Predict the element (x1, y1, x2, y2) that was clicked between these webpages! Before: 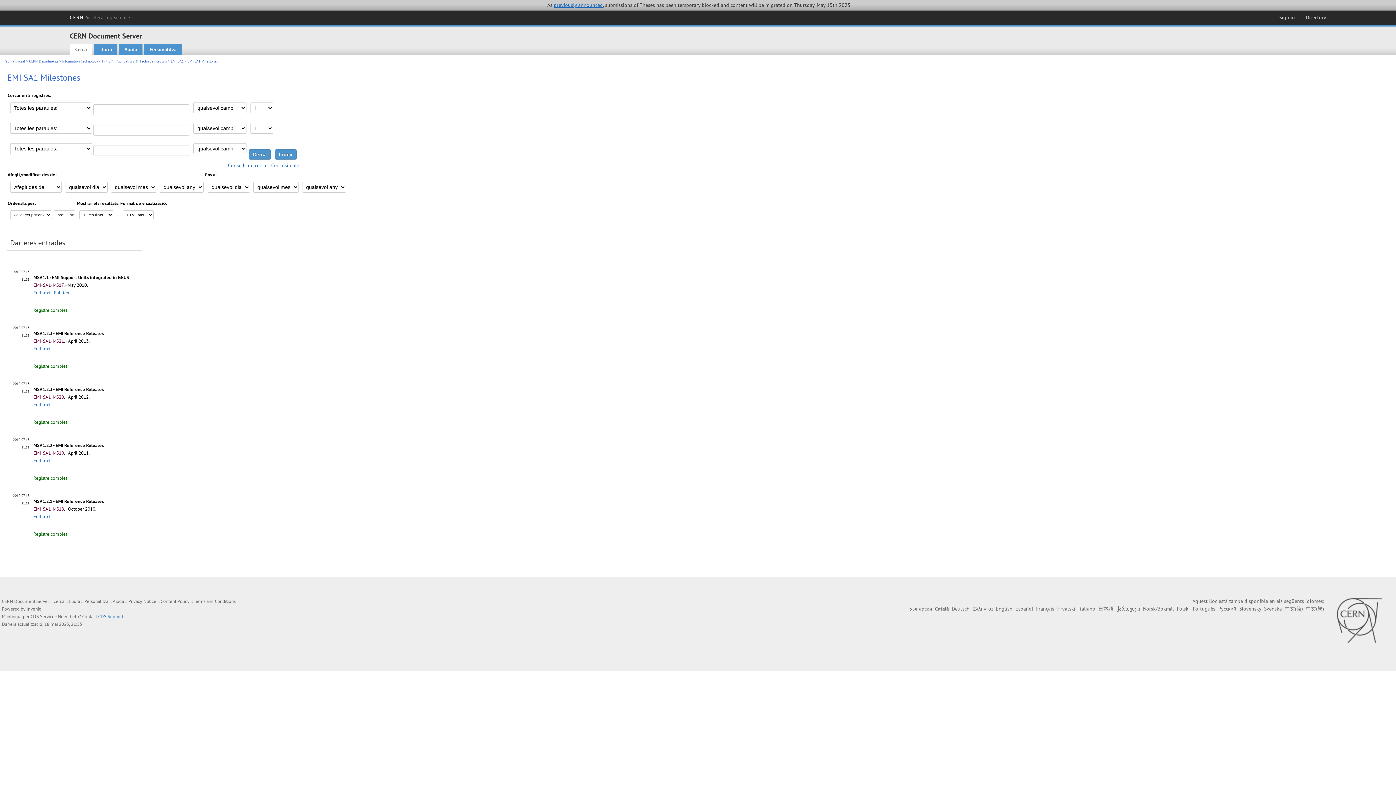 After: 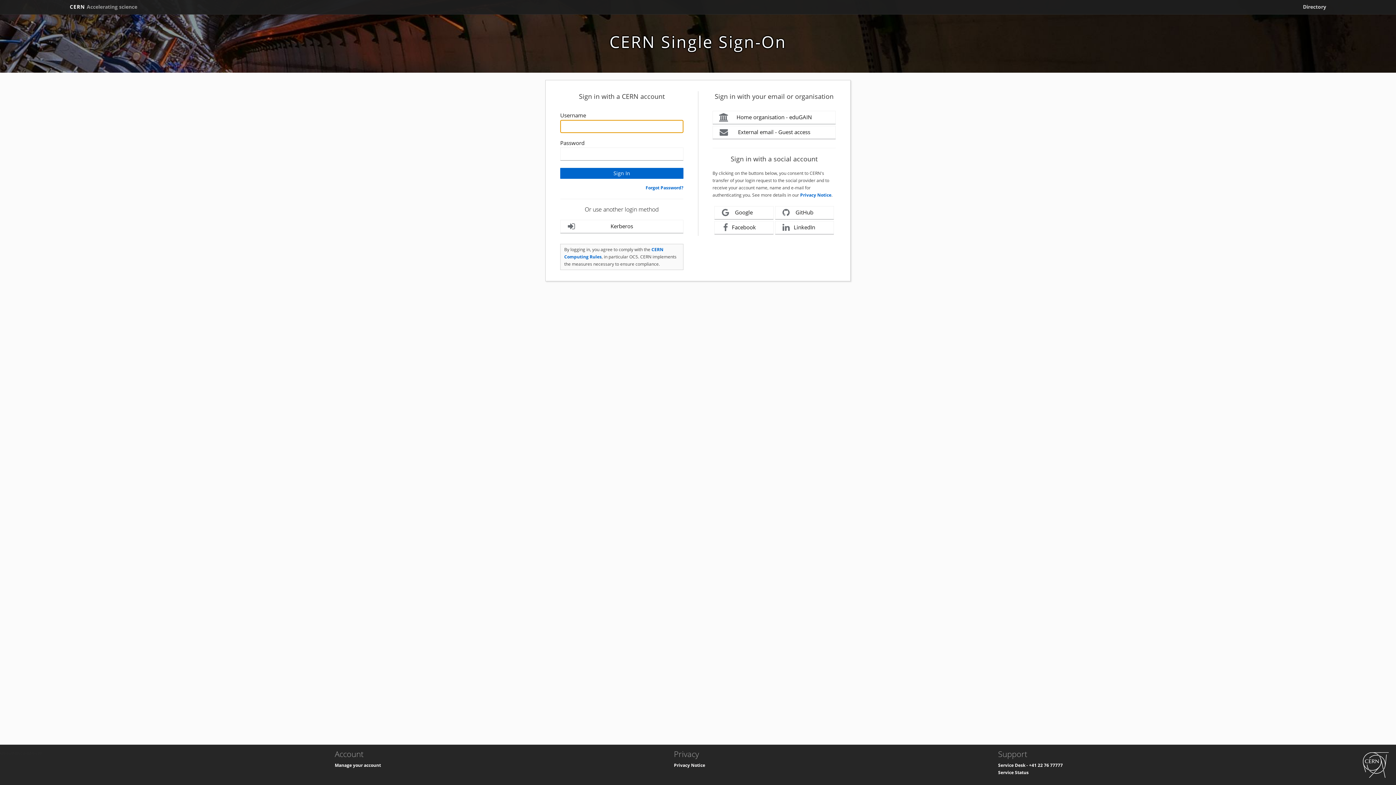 Action: bbox: (68, 598, 80, 604) label: Lliura